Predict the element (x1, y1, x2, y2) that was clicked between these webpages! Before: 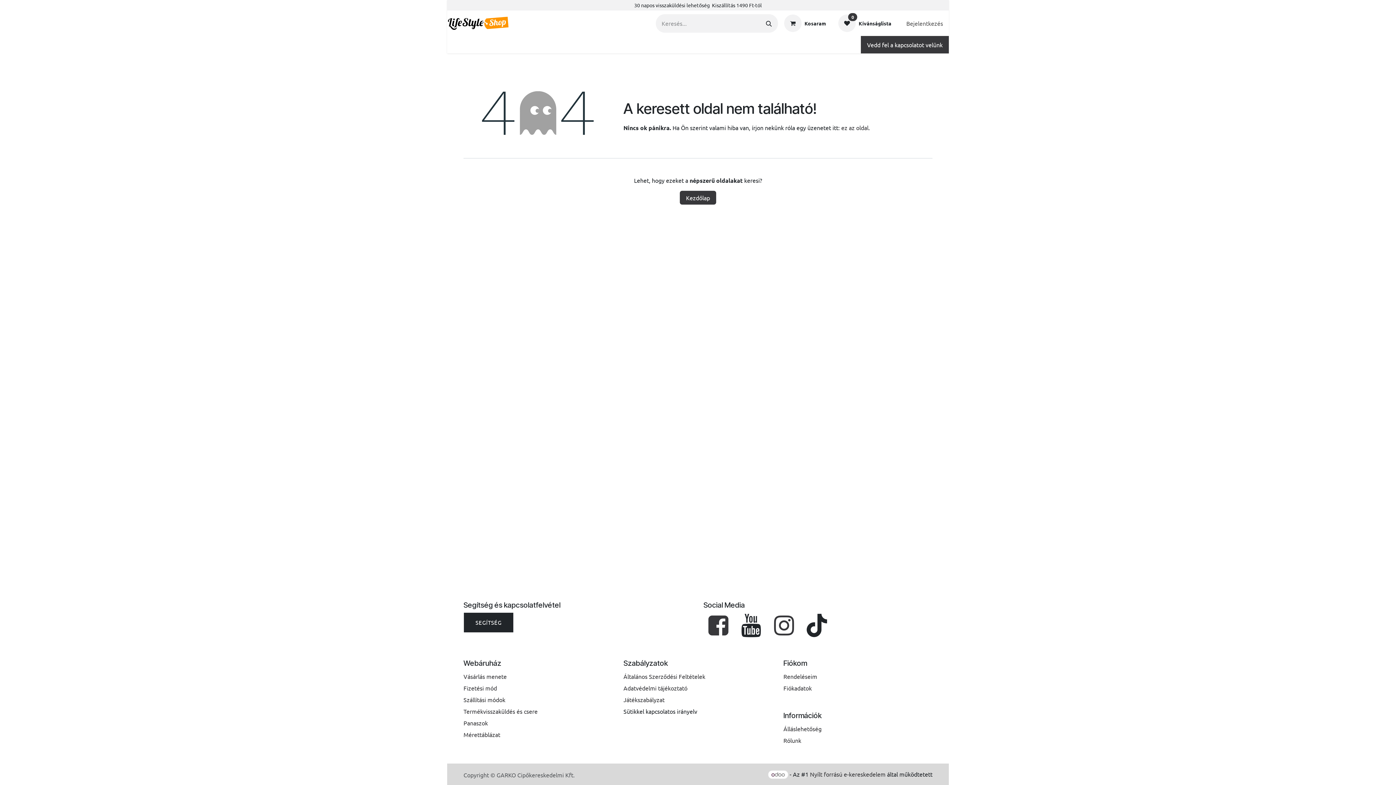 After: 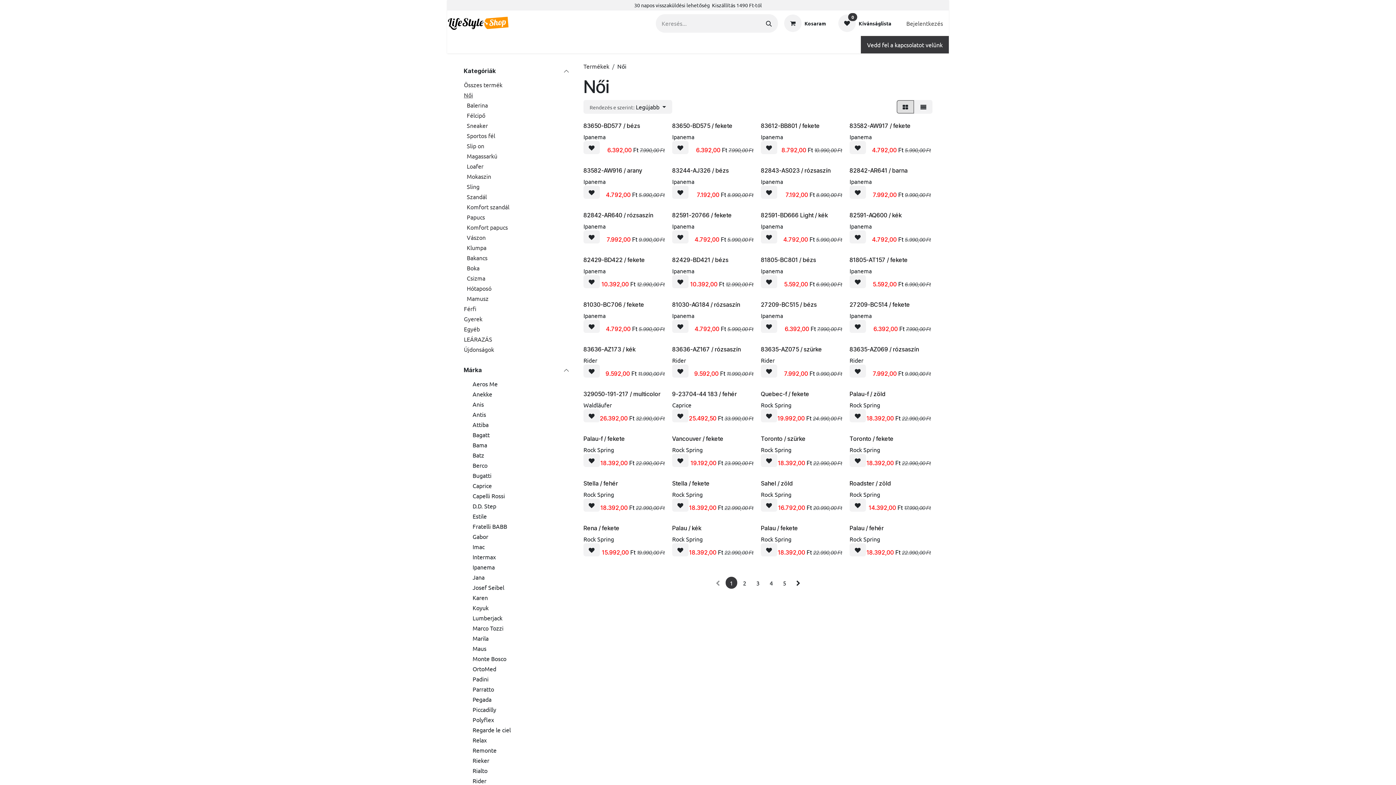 Action: label: Női bbox: (513, 37, 528, 52)